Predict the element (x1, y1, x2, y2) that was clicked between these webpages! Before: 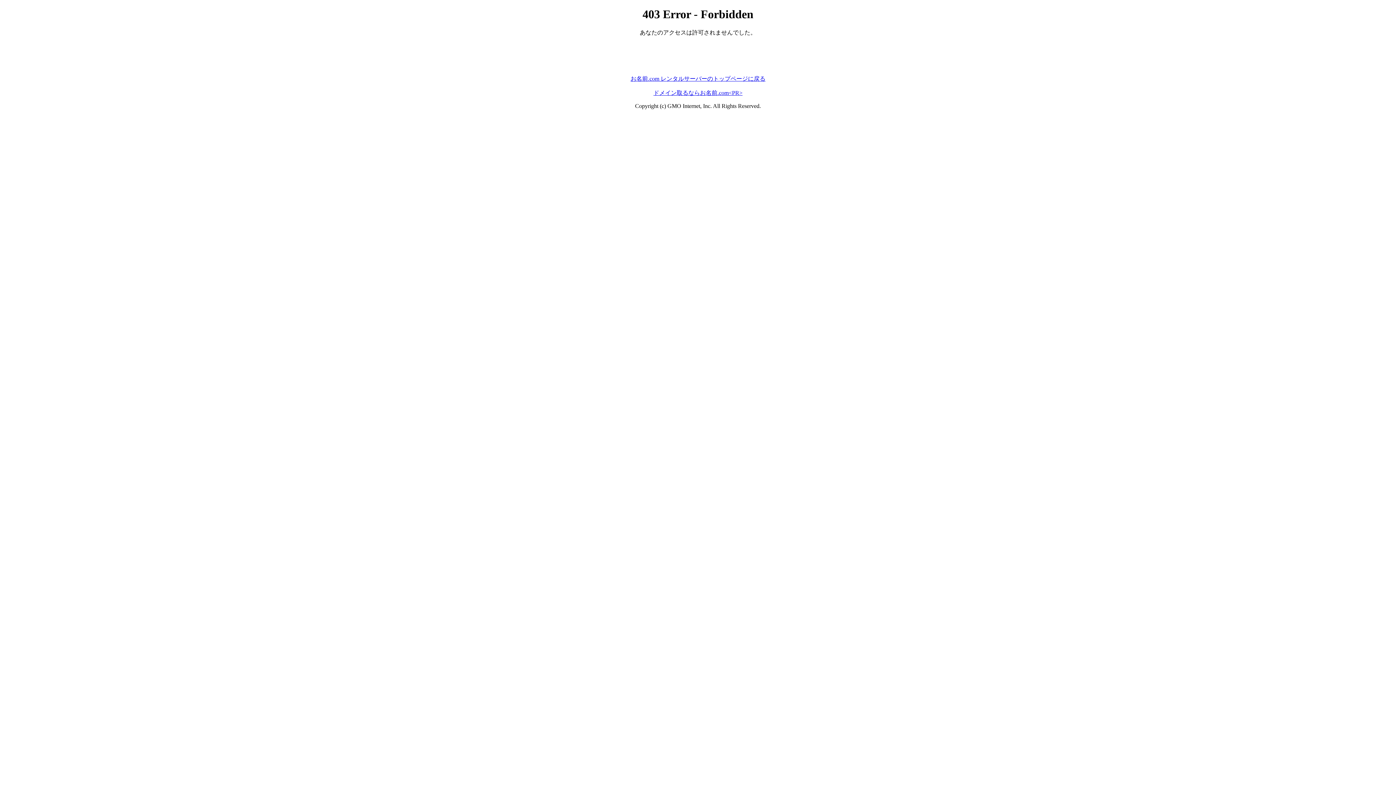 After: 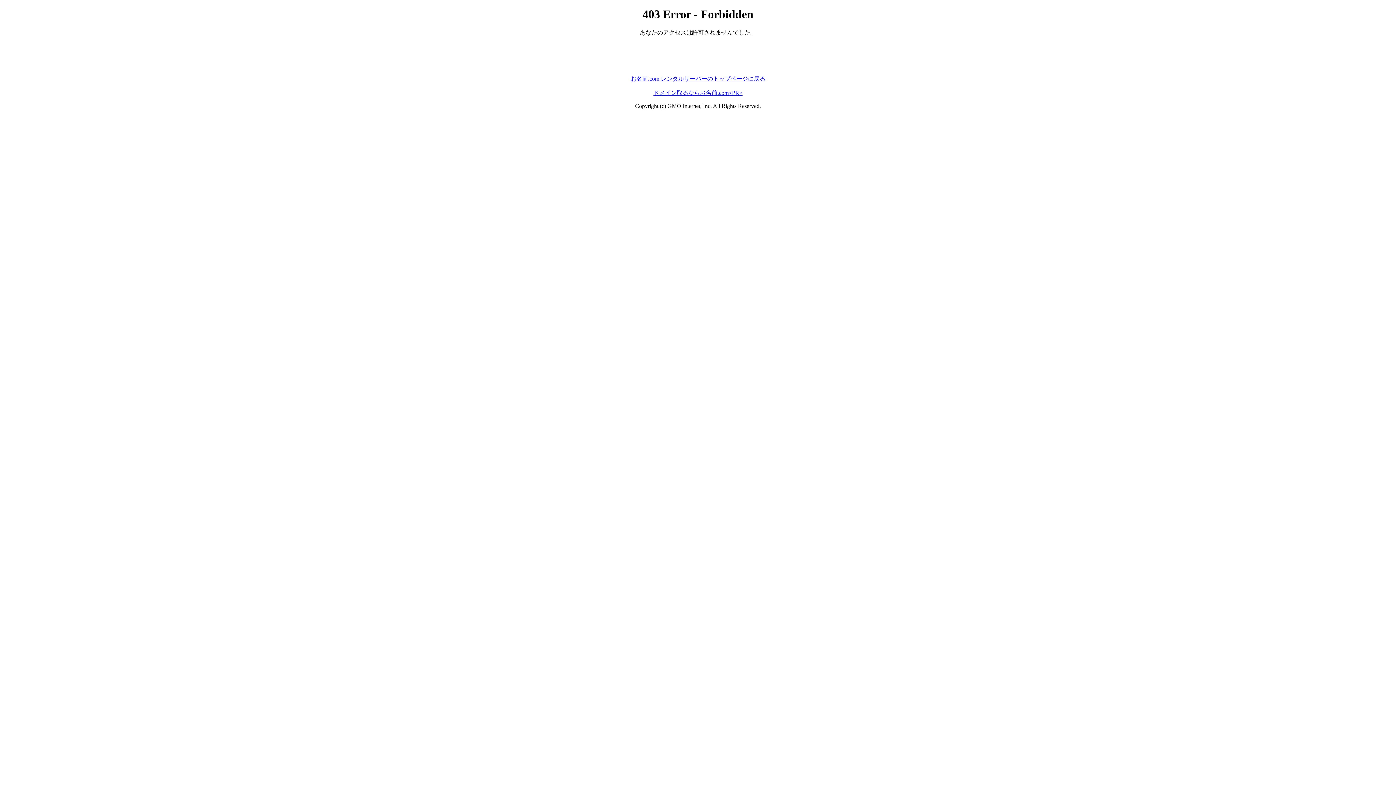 Action: label: ドメイン取るならお名前.com<PR> bbox: (653, 89, 742, 95)